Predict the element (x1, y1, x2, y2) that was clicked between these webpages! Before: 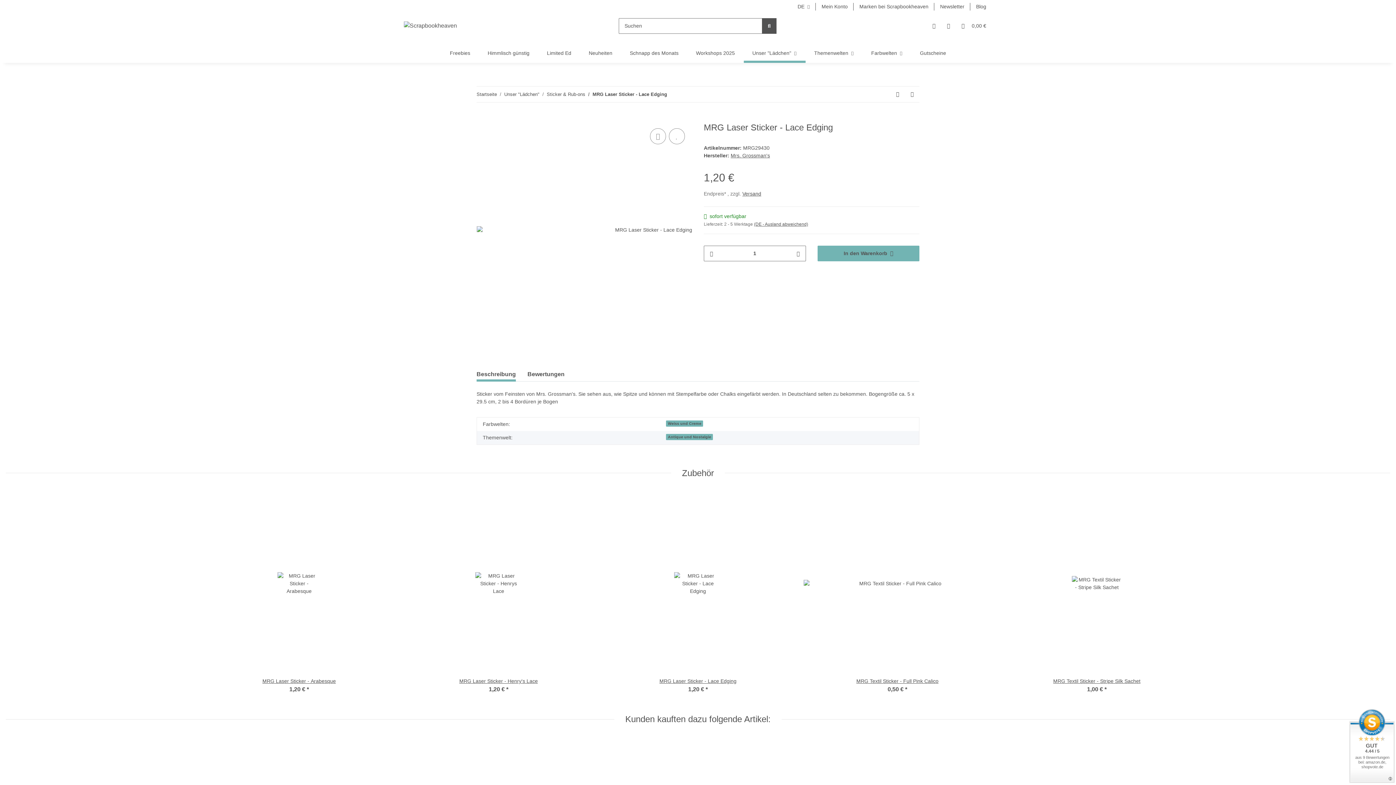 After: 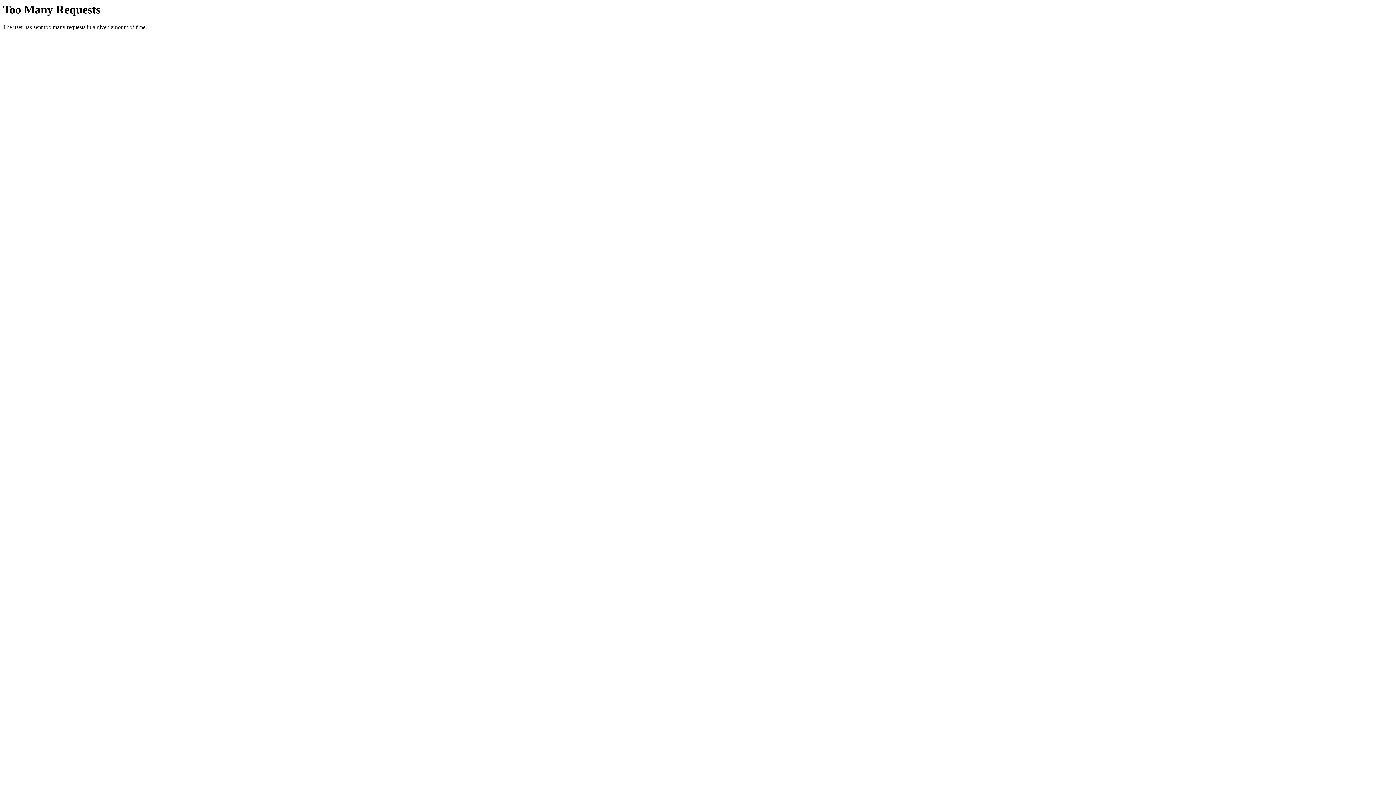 Action: label: Antique und Nostalgie bbox: (666, 434, 713, 440)